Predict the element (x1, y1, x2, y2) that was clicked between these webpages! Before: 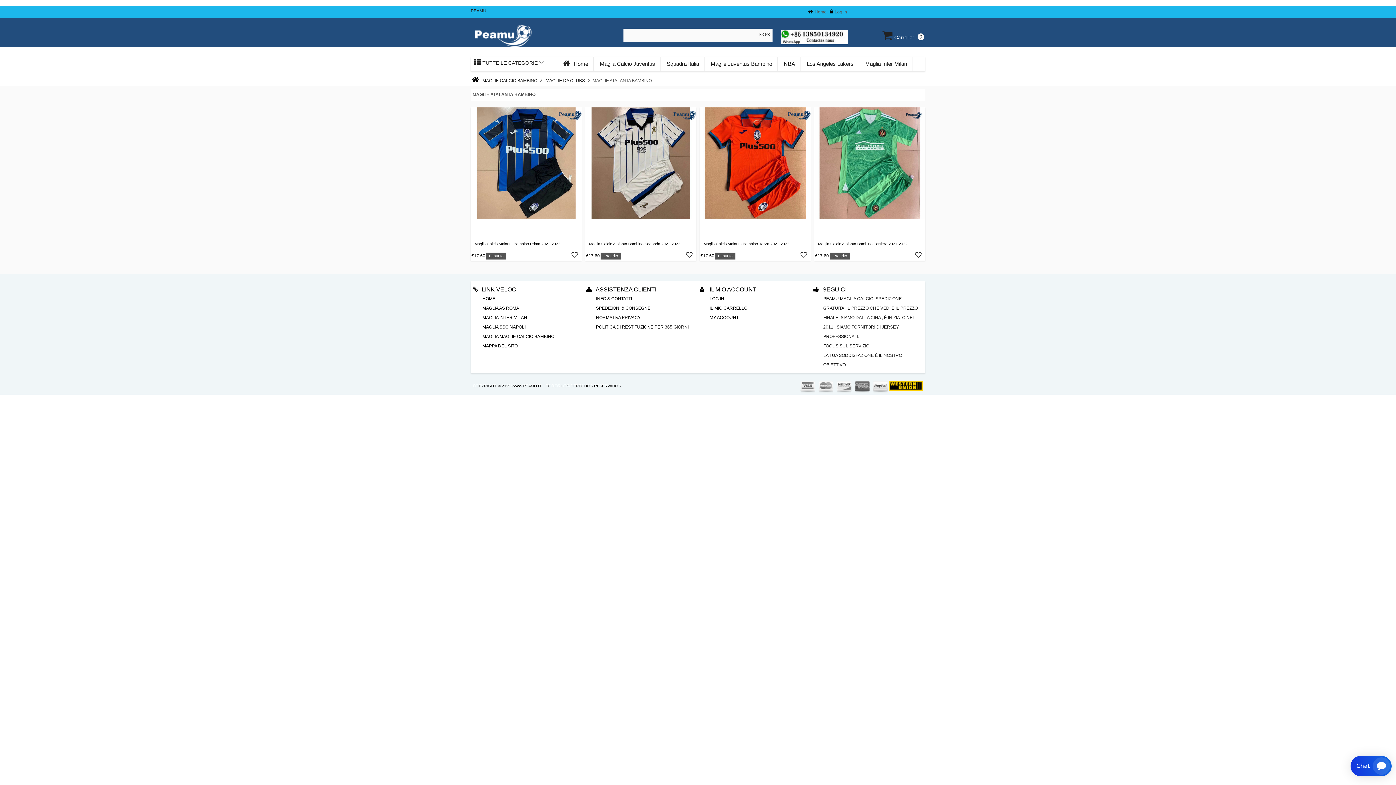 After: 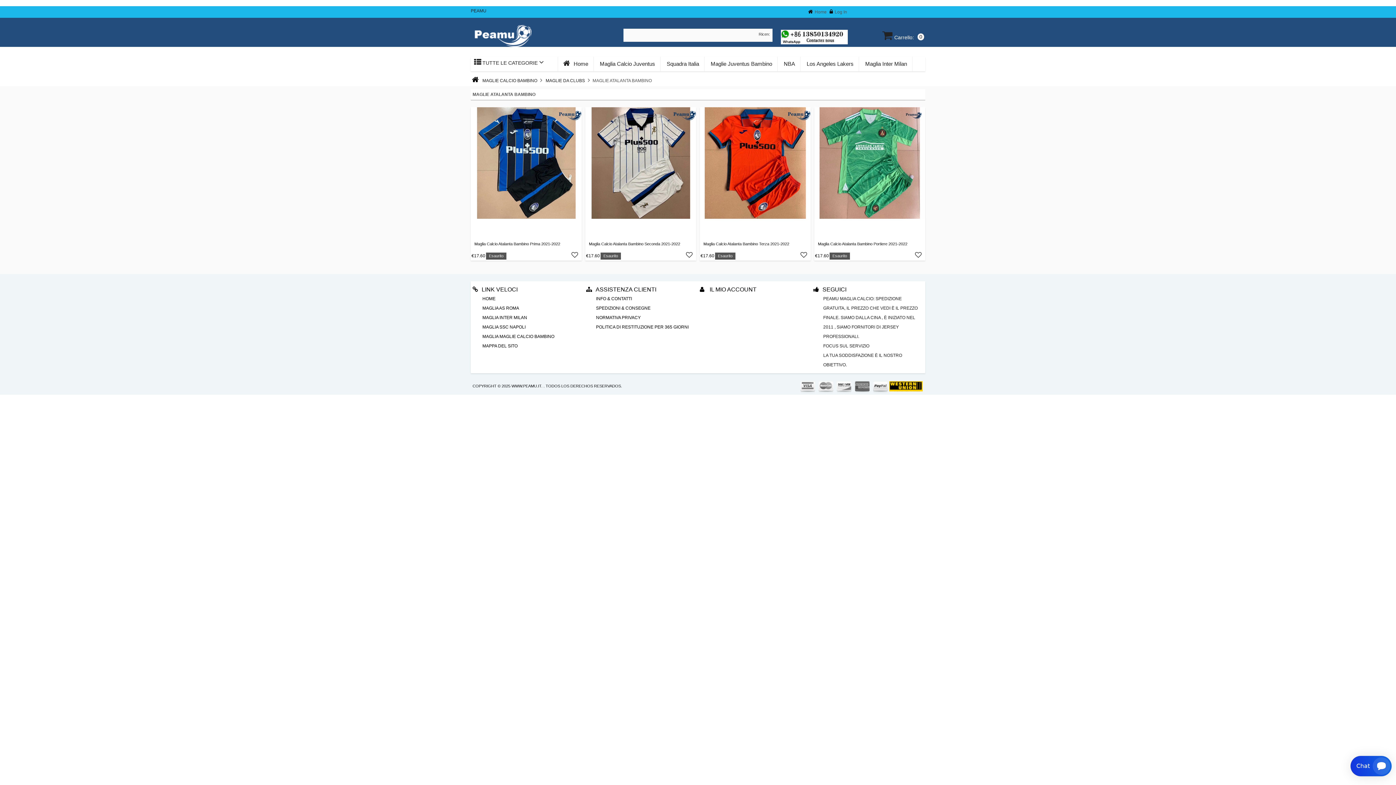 Action: bbox: (700, 286, 756, 292) label:  IL MIO ACCOUNT